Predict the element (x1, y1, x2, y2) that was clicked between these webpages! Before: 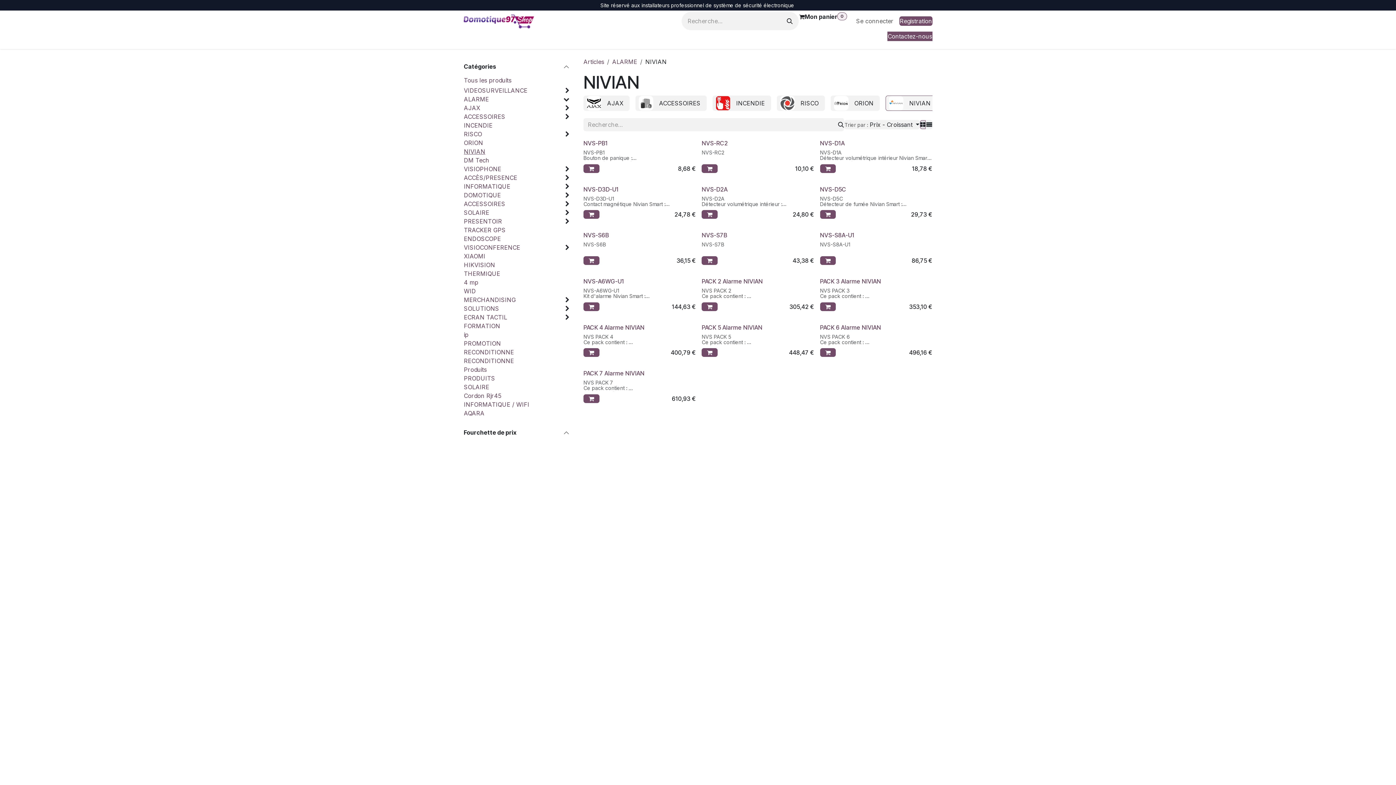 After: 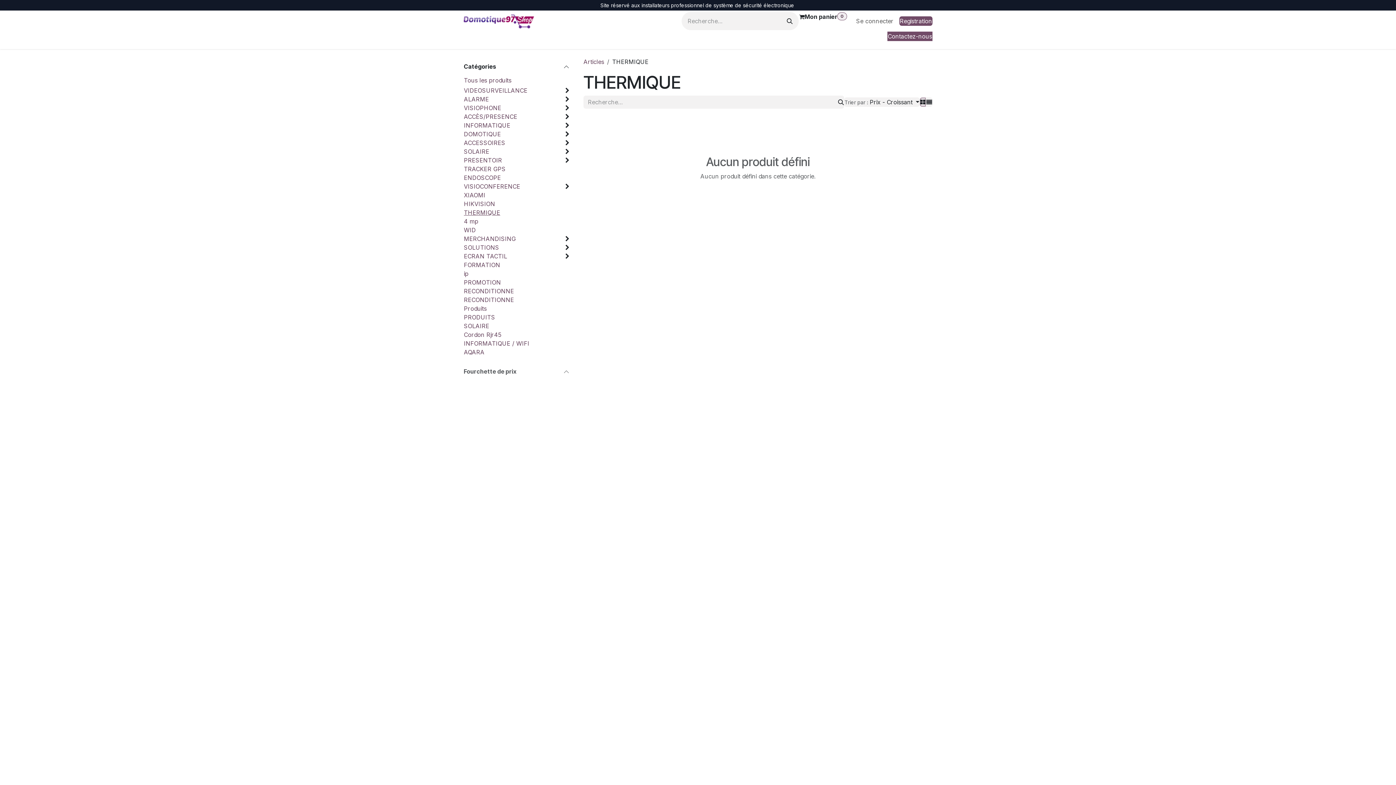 Action: label: THERMIQUE bbox: (464, 269, 500, 278)